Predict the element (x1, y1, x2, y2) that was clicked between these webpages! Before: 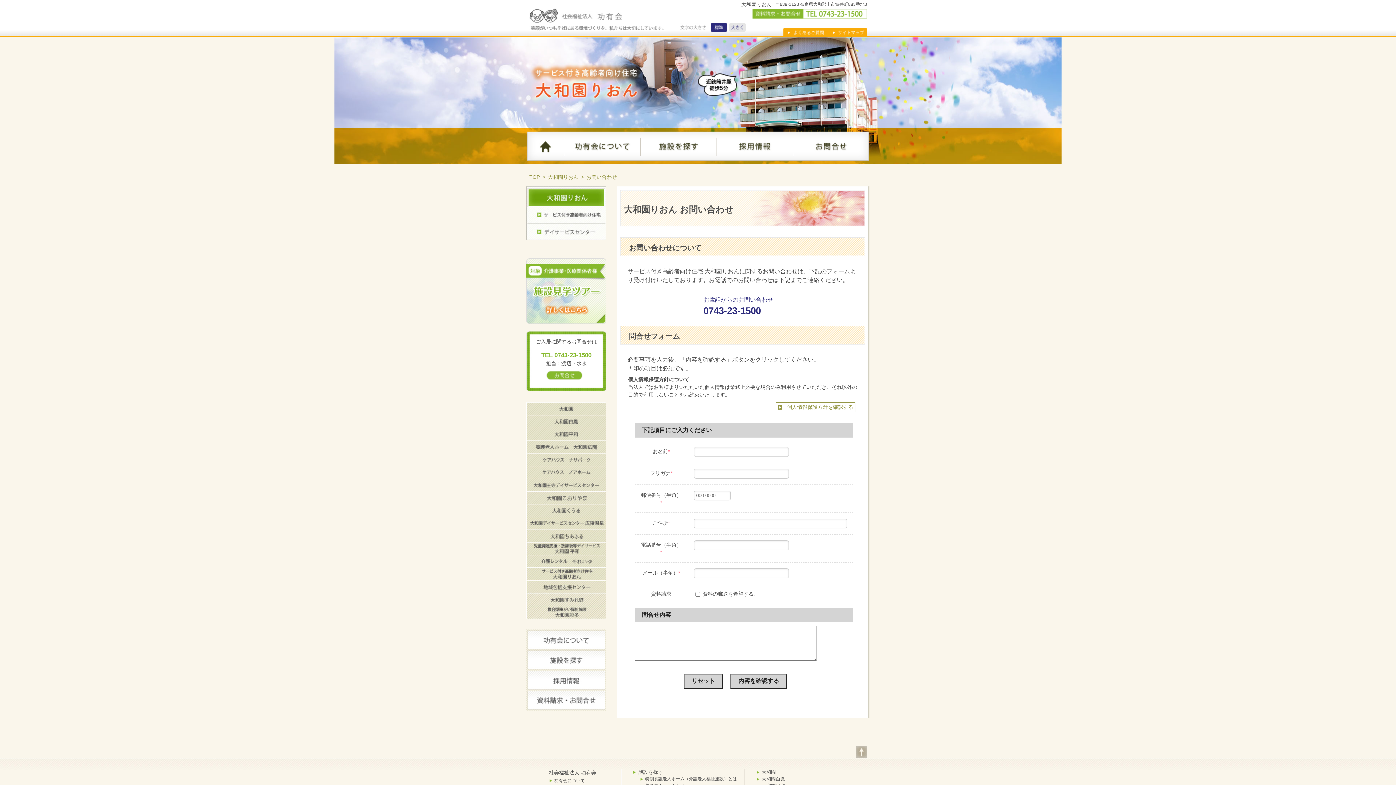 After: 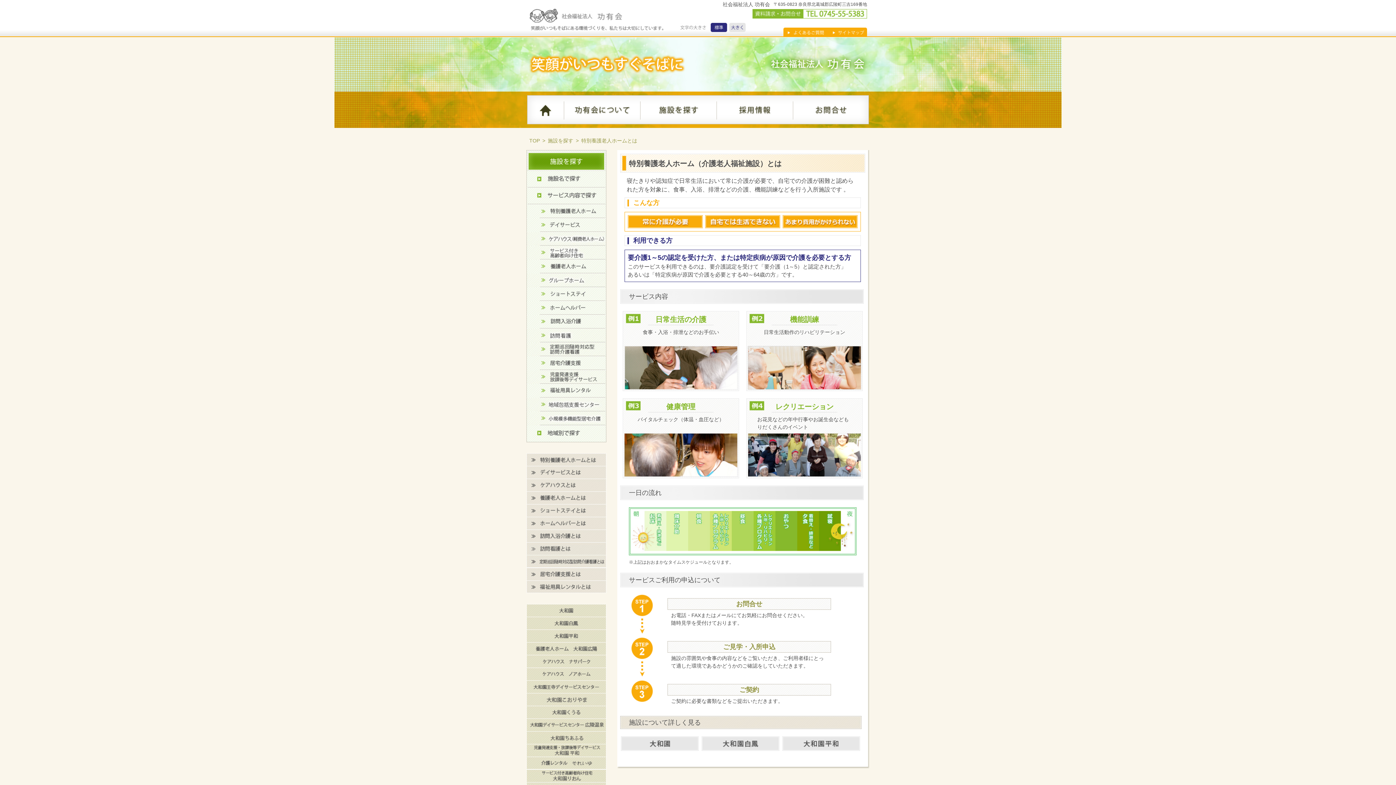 Action: label: 特別養護老人ホーム（介護老人福祉施設）とは bbox: (640, 776, 741, 782)